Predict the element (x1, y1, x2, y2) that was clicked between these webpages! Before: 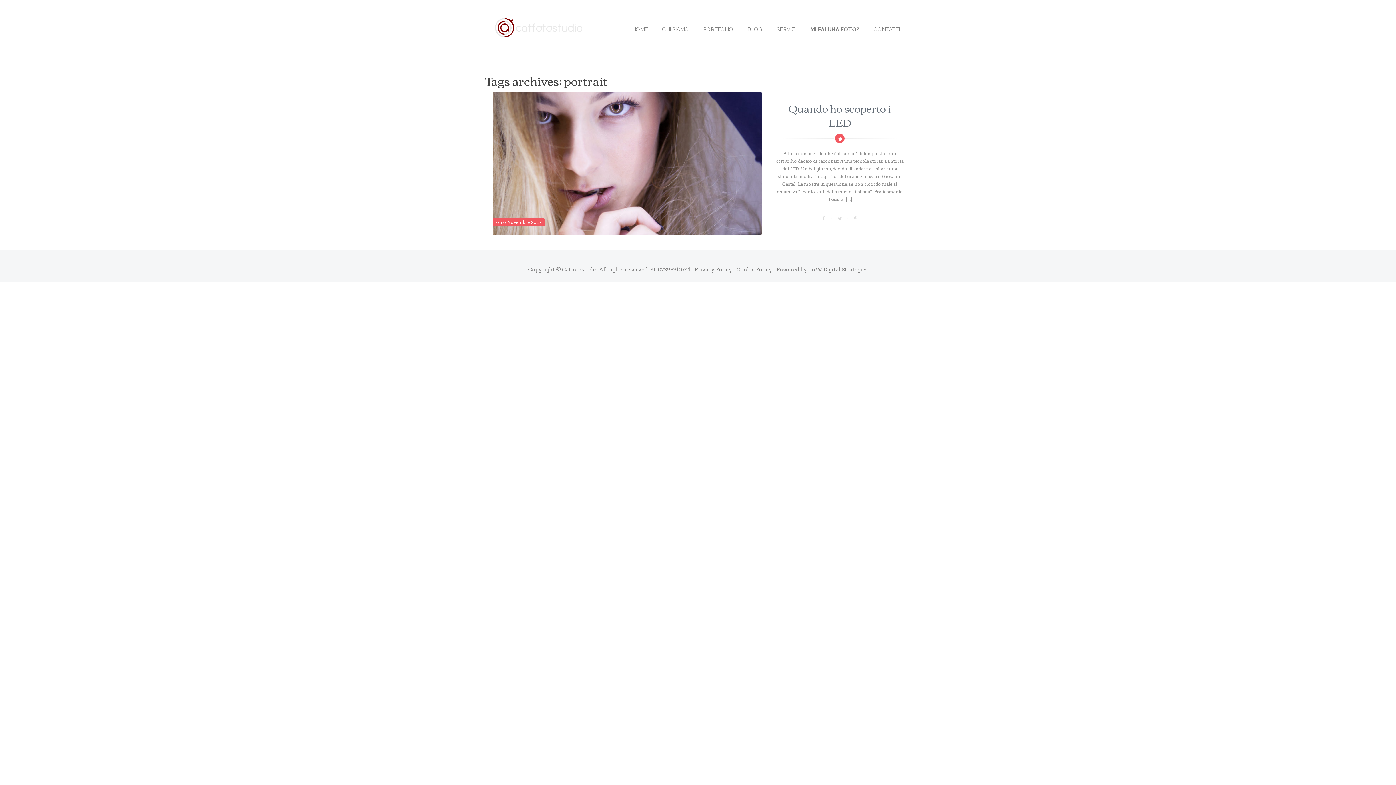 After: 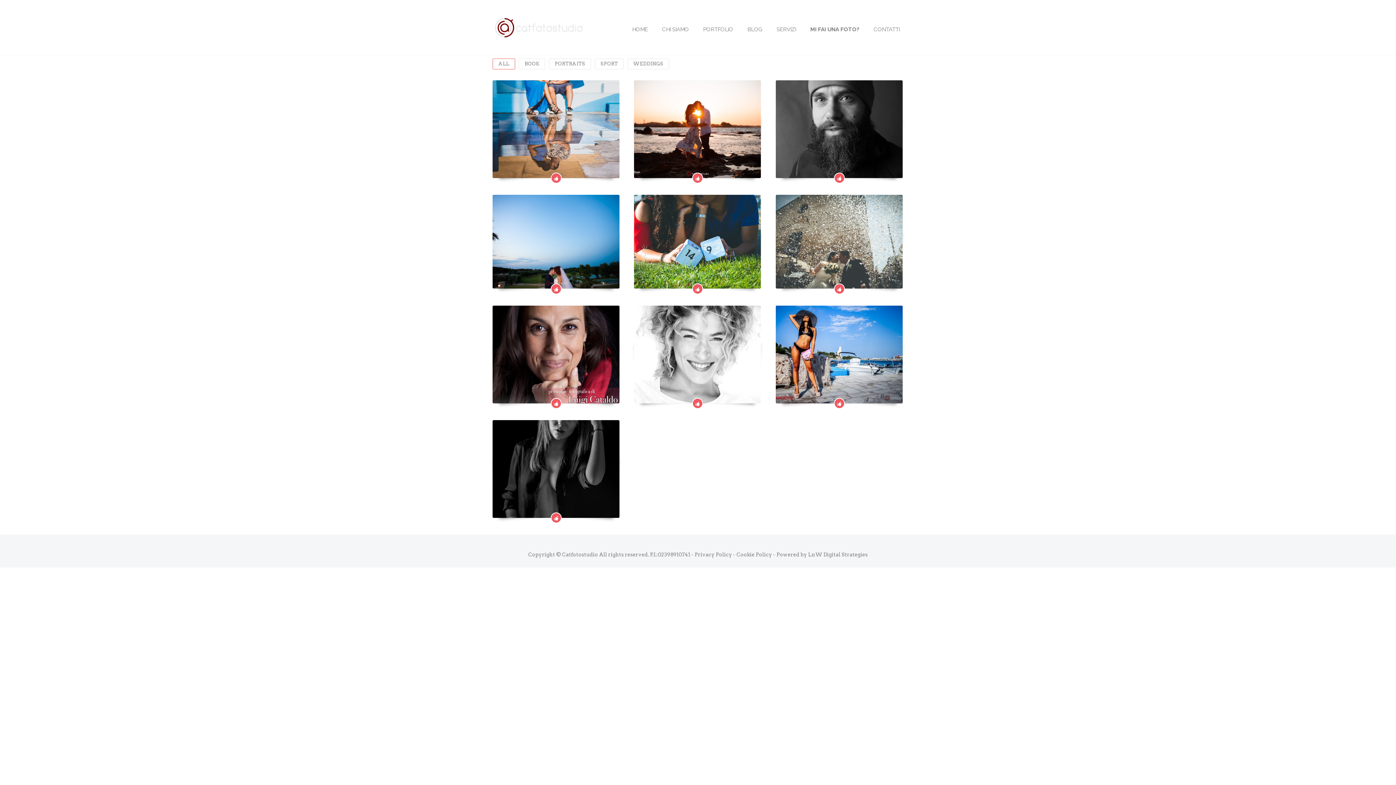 Action: bbox: (699, 23, 737, 35) label: PORTFOLIO